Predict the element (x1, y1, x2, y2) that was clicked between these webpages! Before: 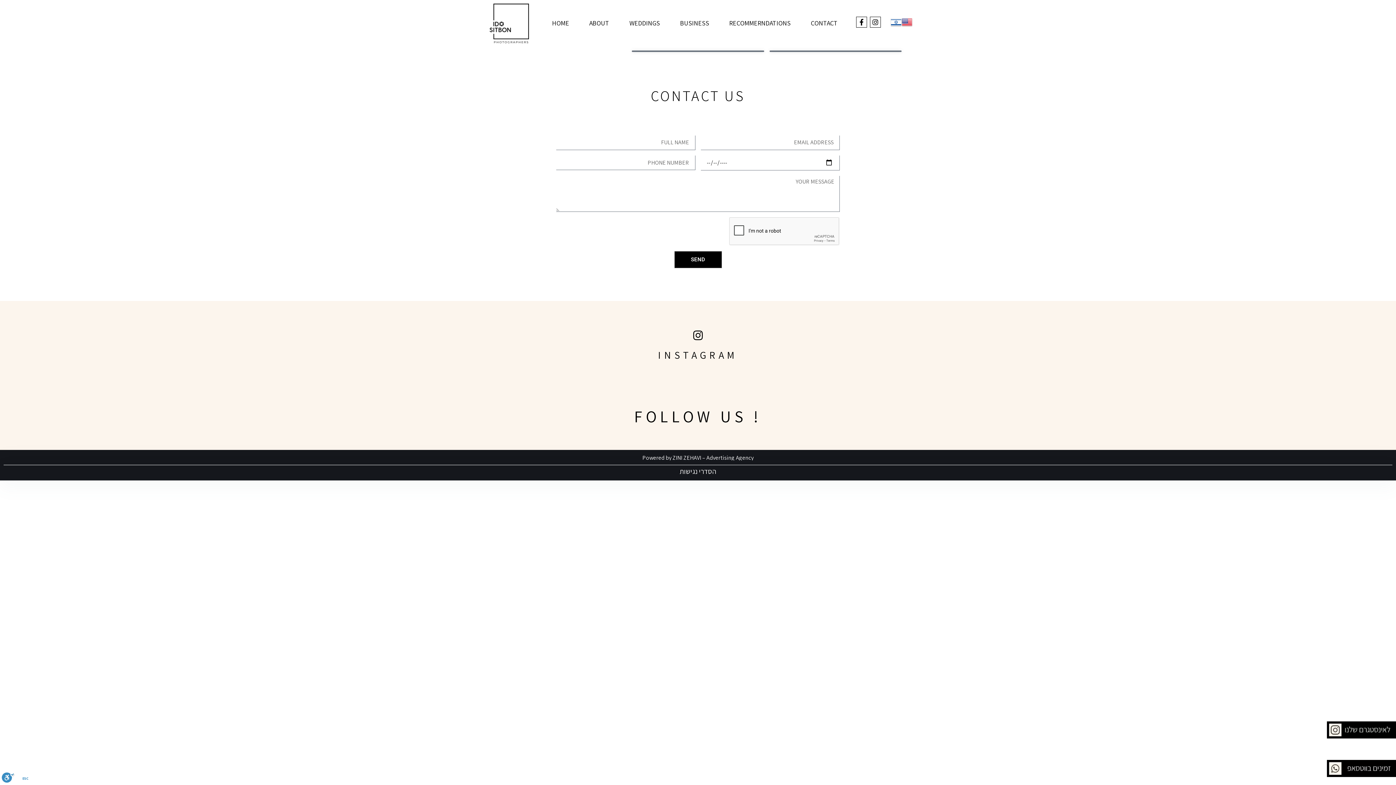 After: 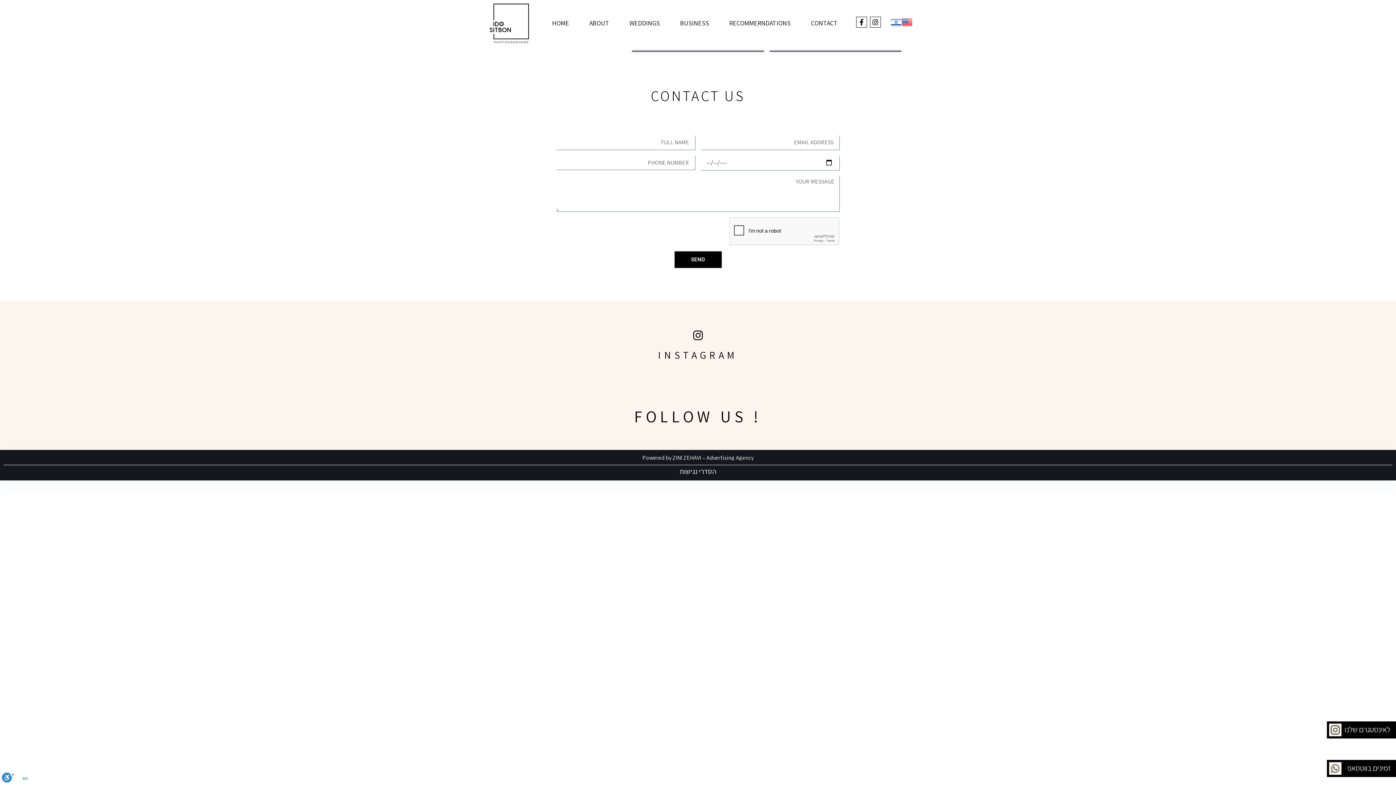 Action: label: INSTAGRAM bbox: (658, 348, 738, 361)